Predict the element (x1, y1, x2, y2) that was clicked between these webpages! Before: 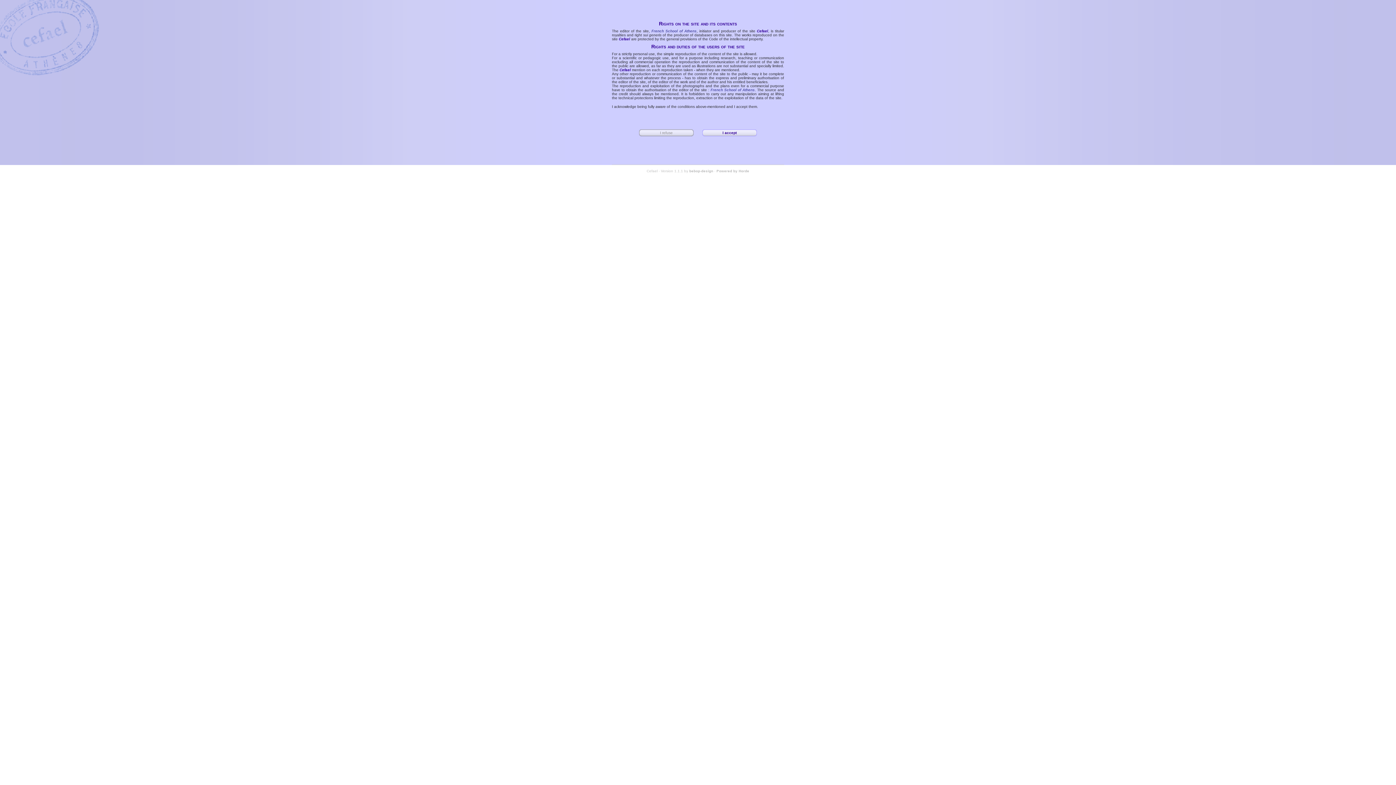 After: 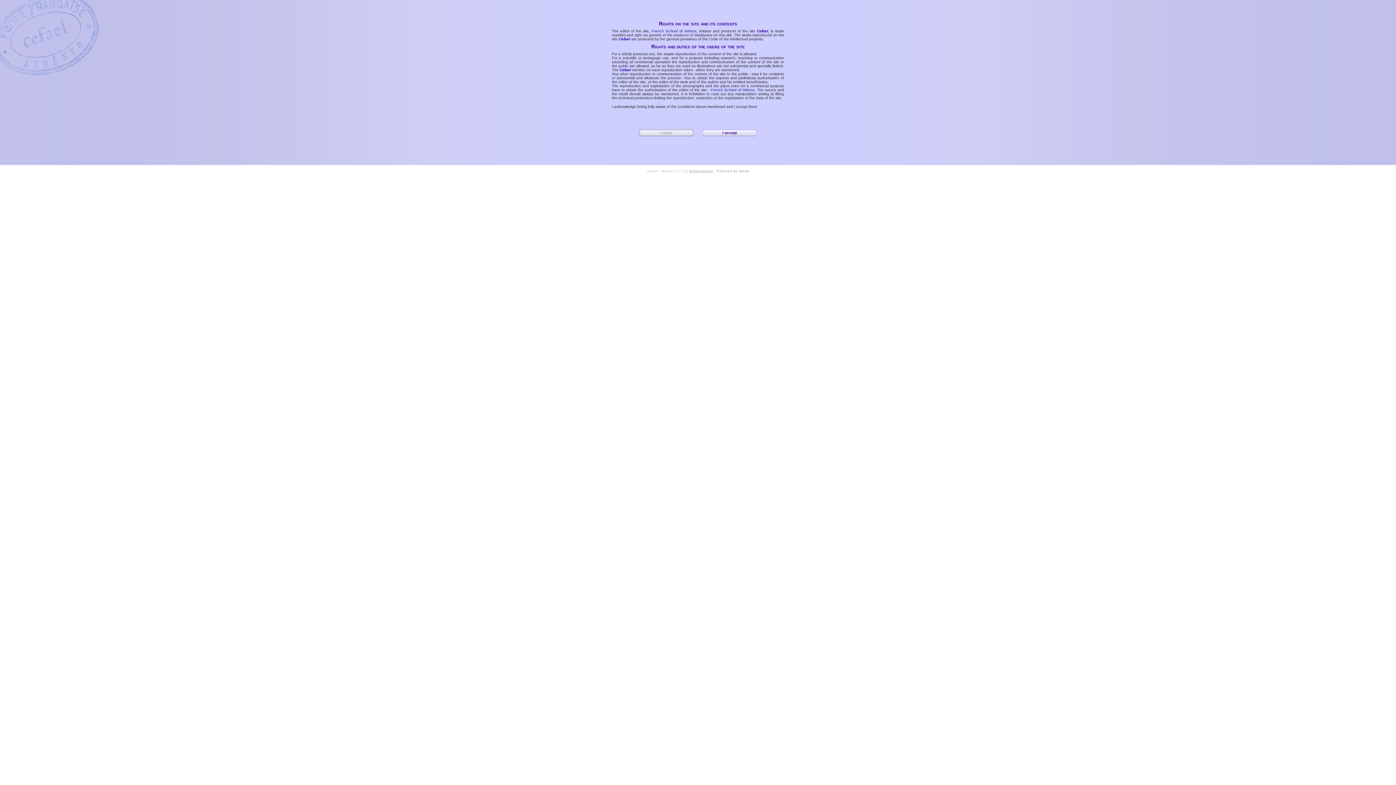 Action: bbox: (689, 169, 713, 173) label: bebop-design